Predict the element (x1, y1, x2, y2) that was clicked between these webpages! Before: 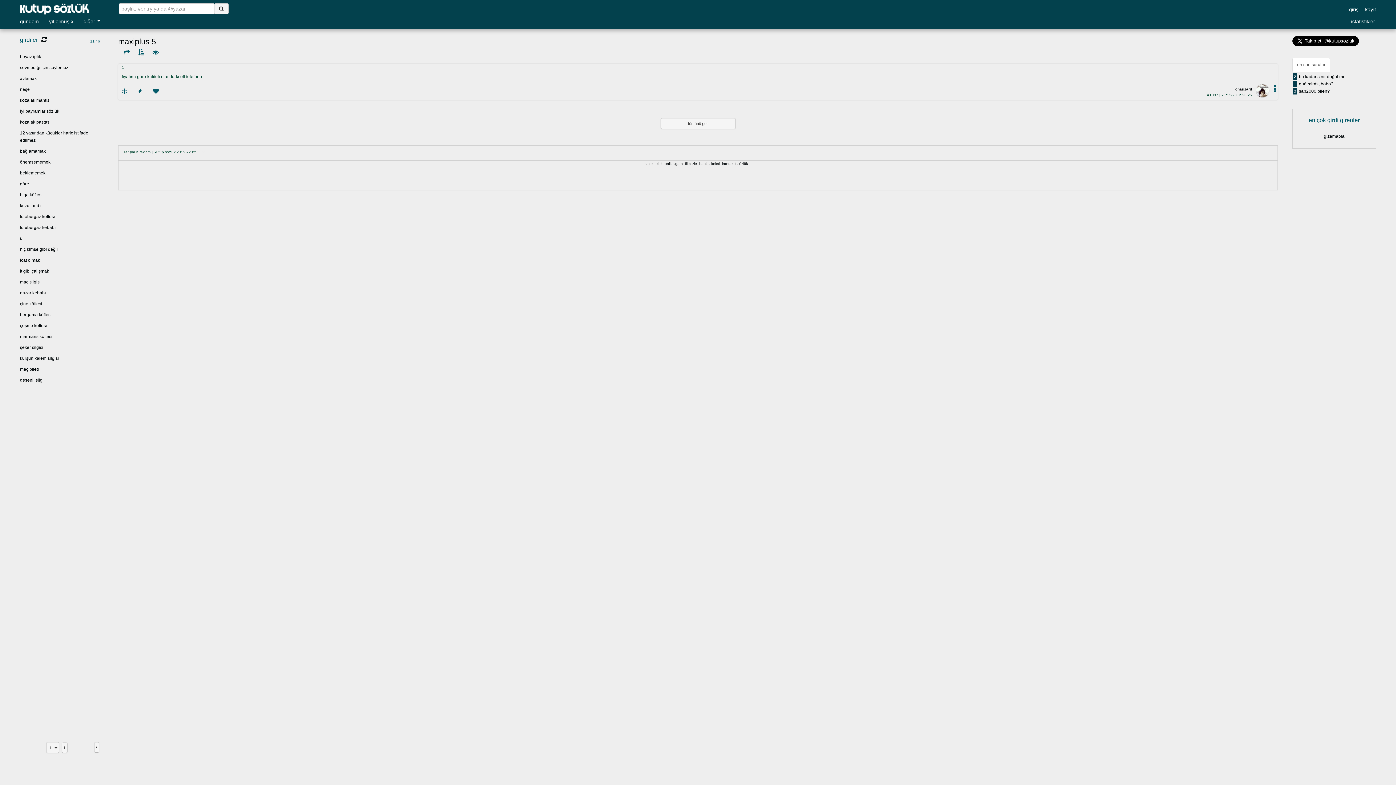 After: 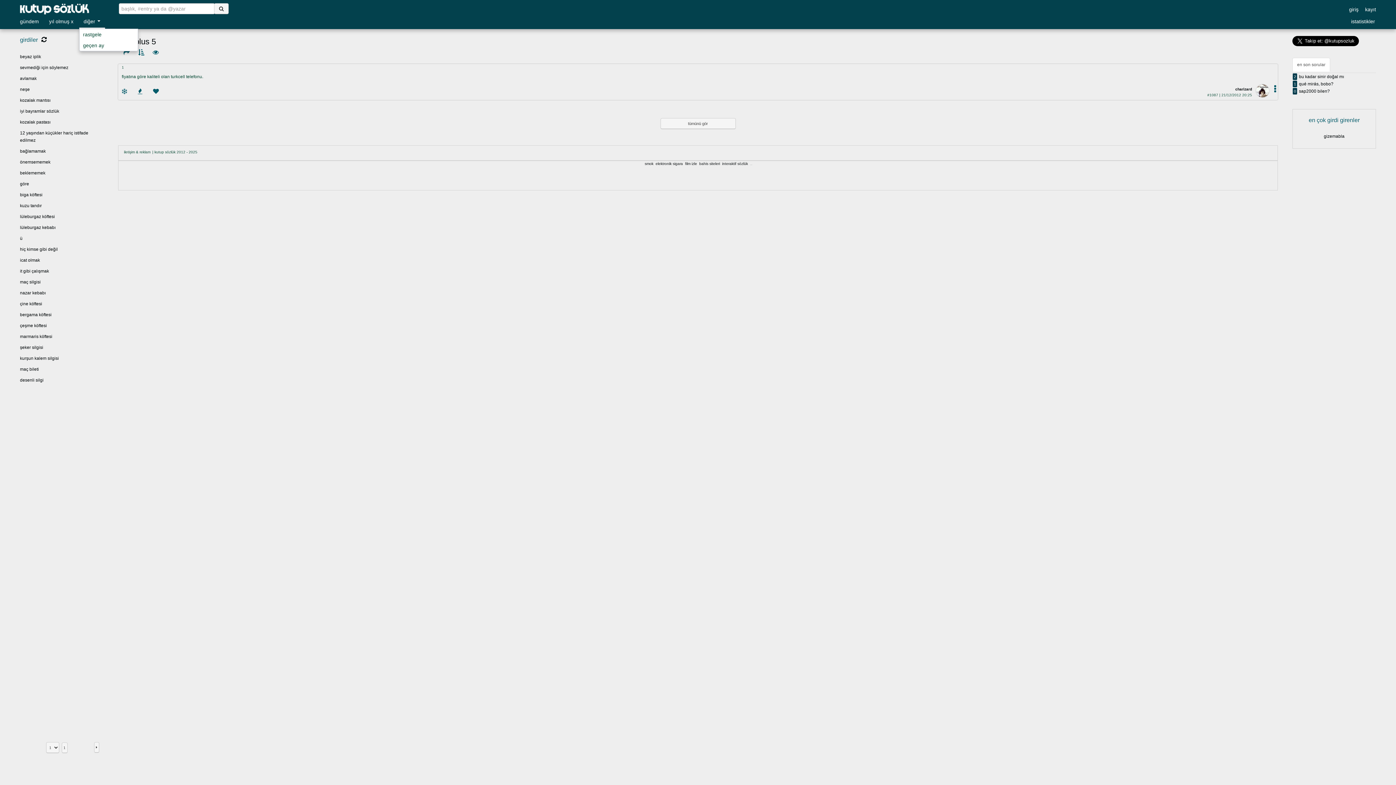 Action: label: diğer  bbox: (79, 18, 104, 27)